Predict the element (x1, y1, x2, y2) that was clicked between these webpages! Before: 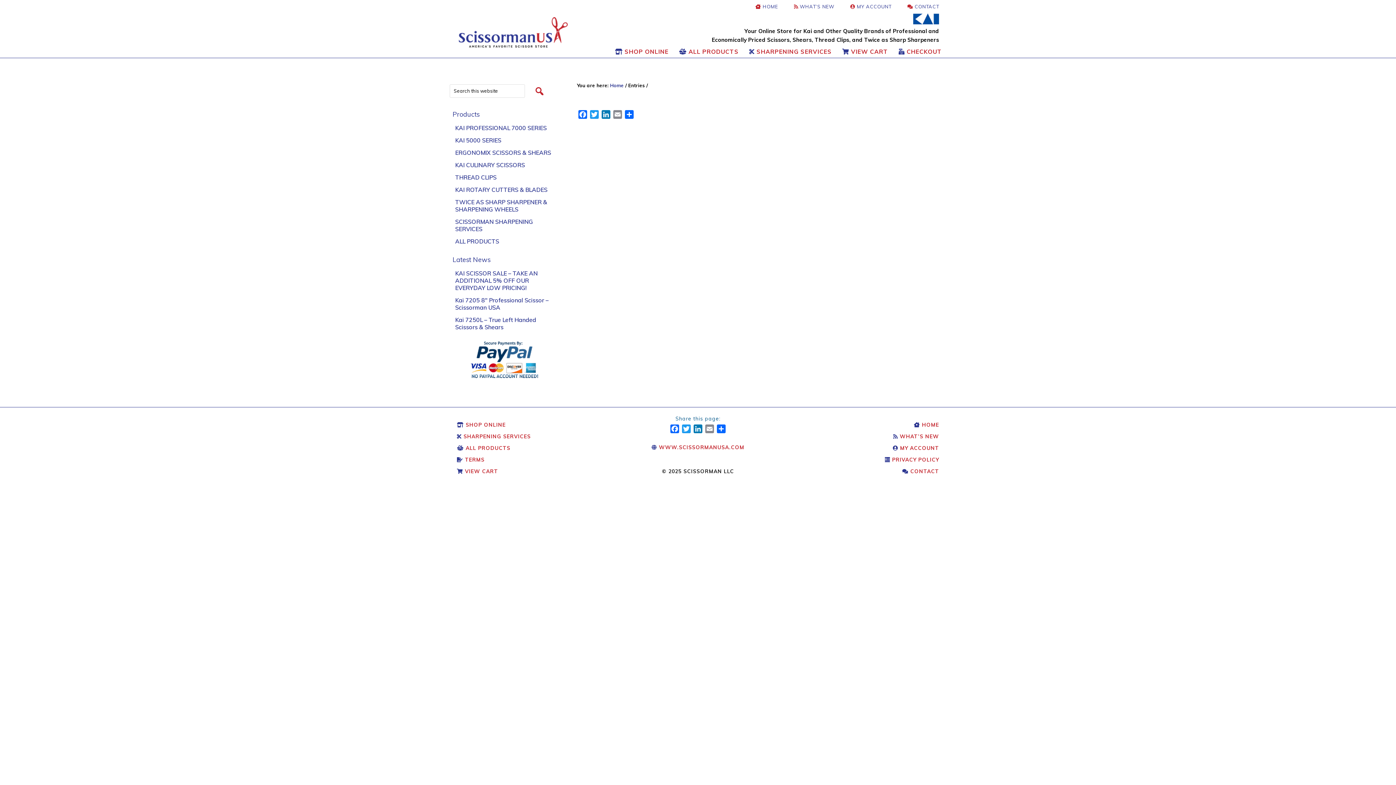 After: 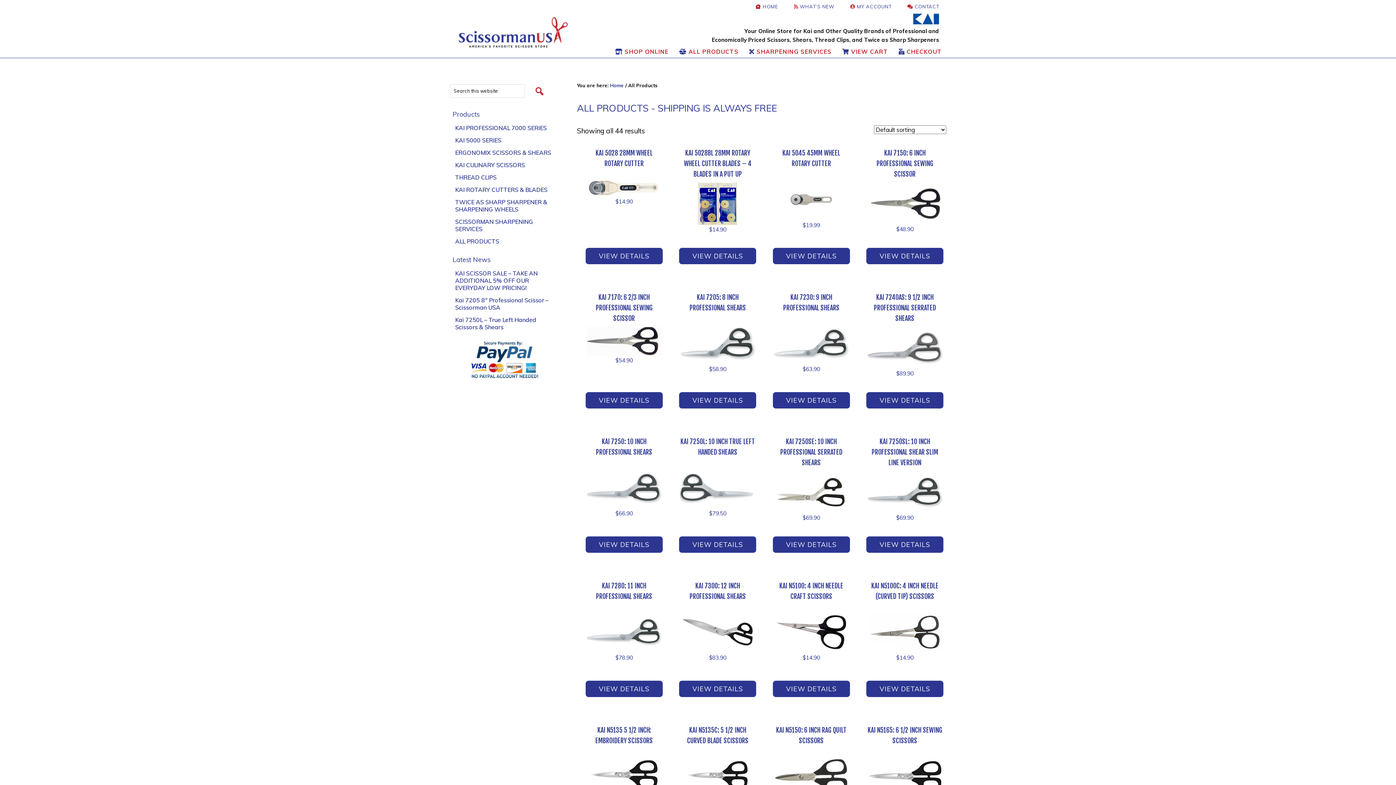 Action: bbox: (455, 237, 499, 245) label: ALL PRODUCTS